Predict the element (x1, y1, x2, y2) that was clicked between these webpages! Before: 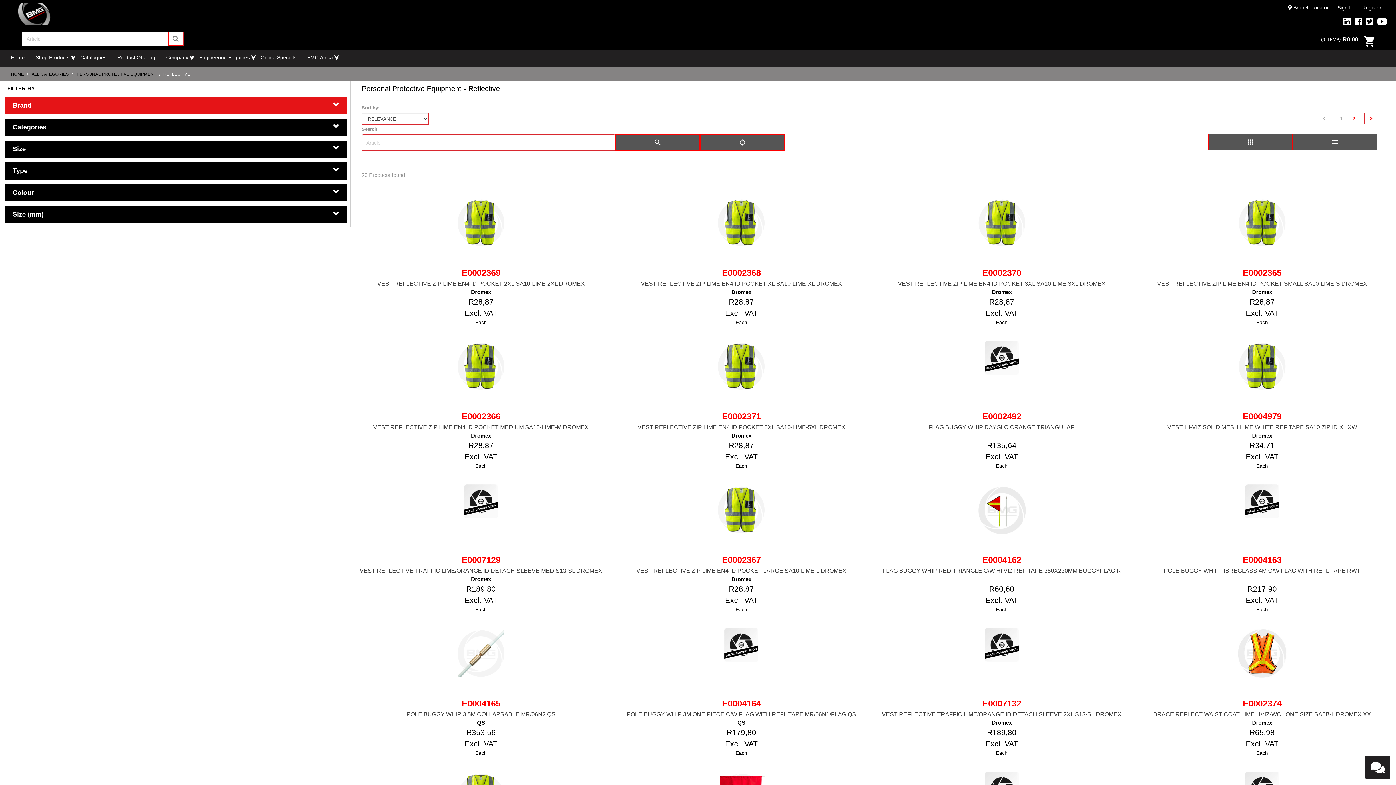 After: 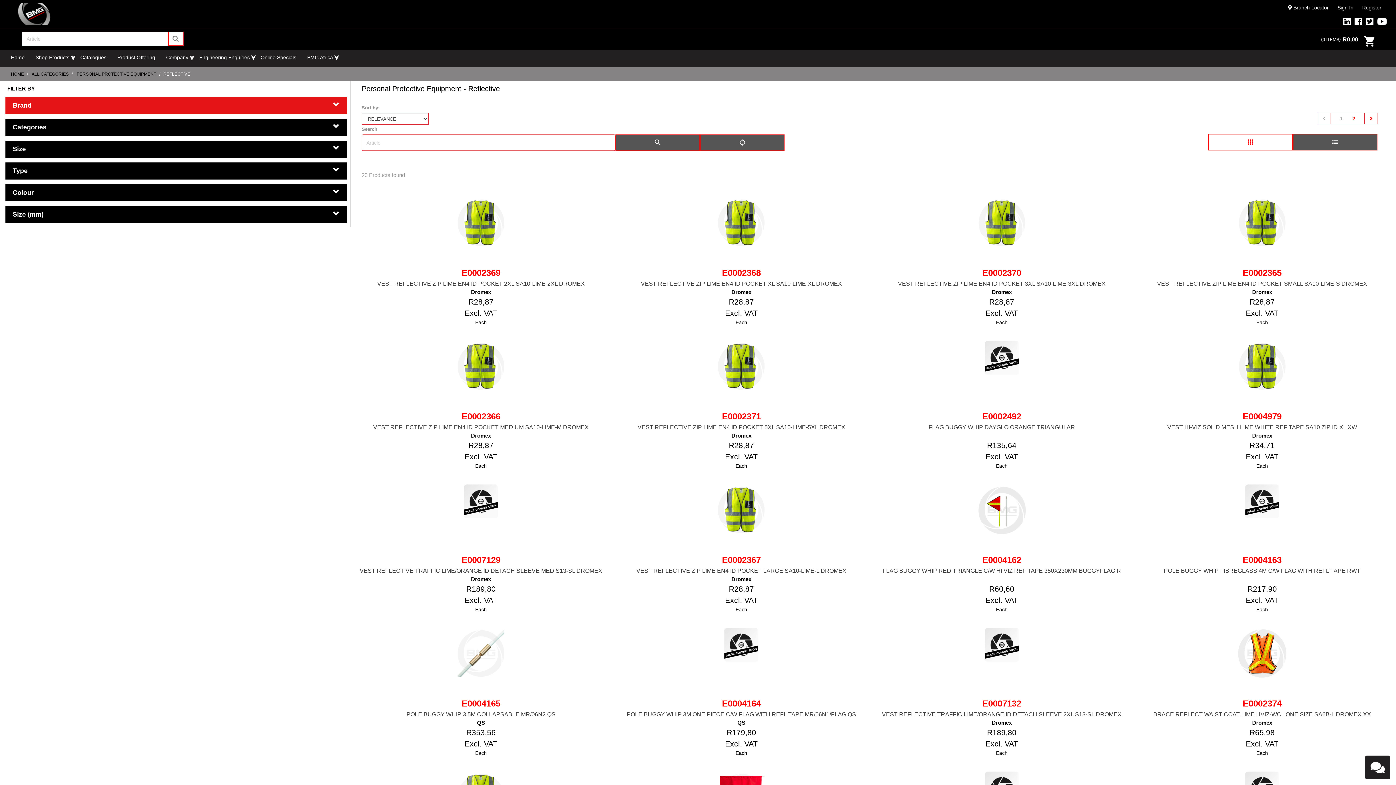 Action: label: apps bbox: (1208, 134, 1293, 150)